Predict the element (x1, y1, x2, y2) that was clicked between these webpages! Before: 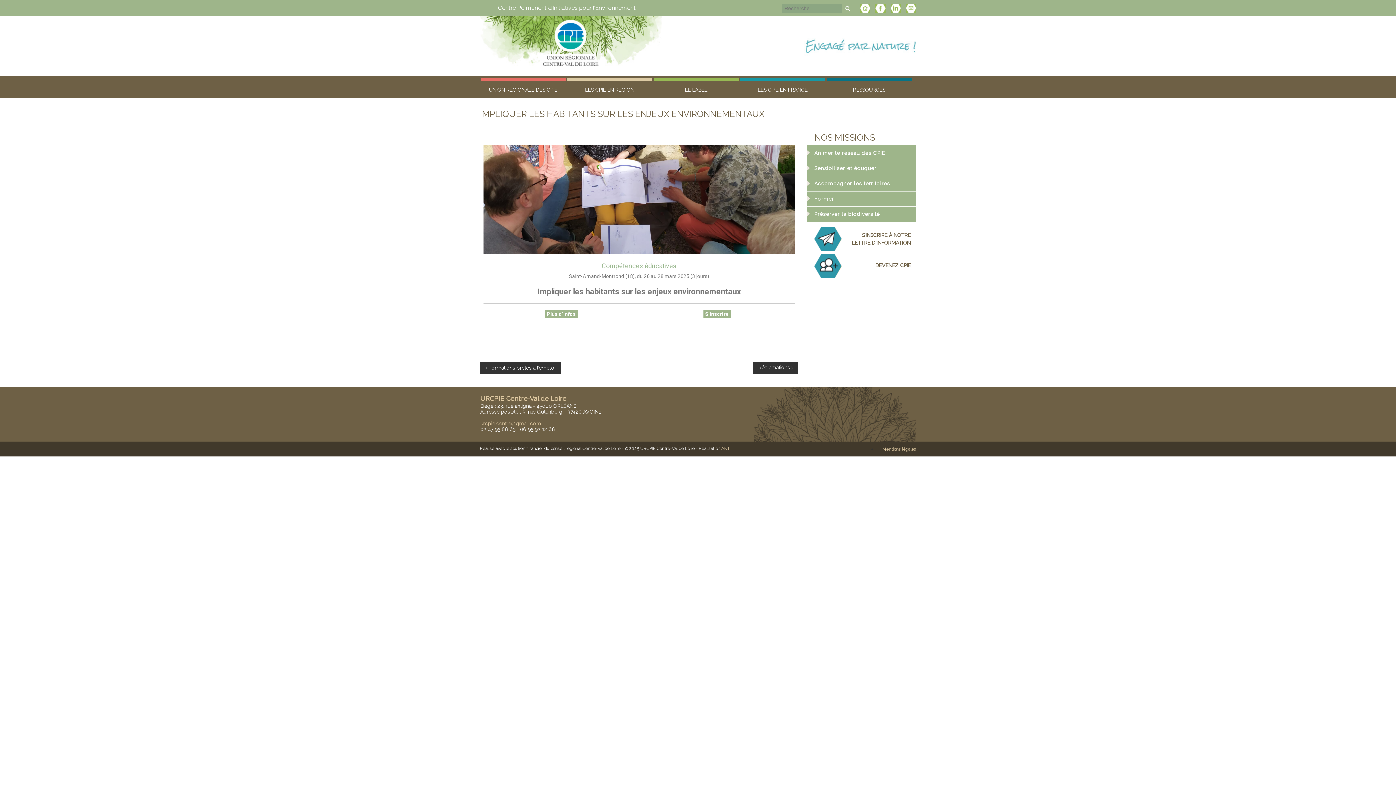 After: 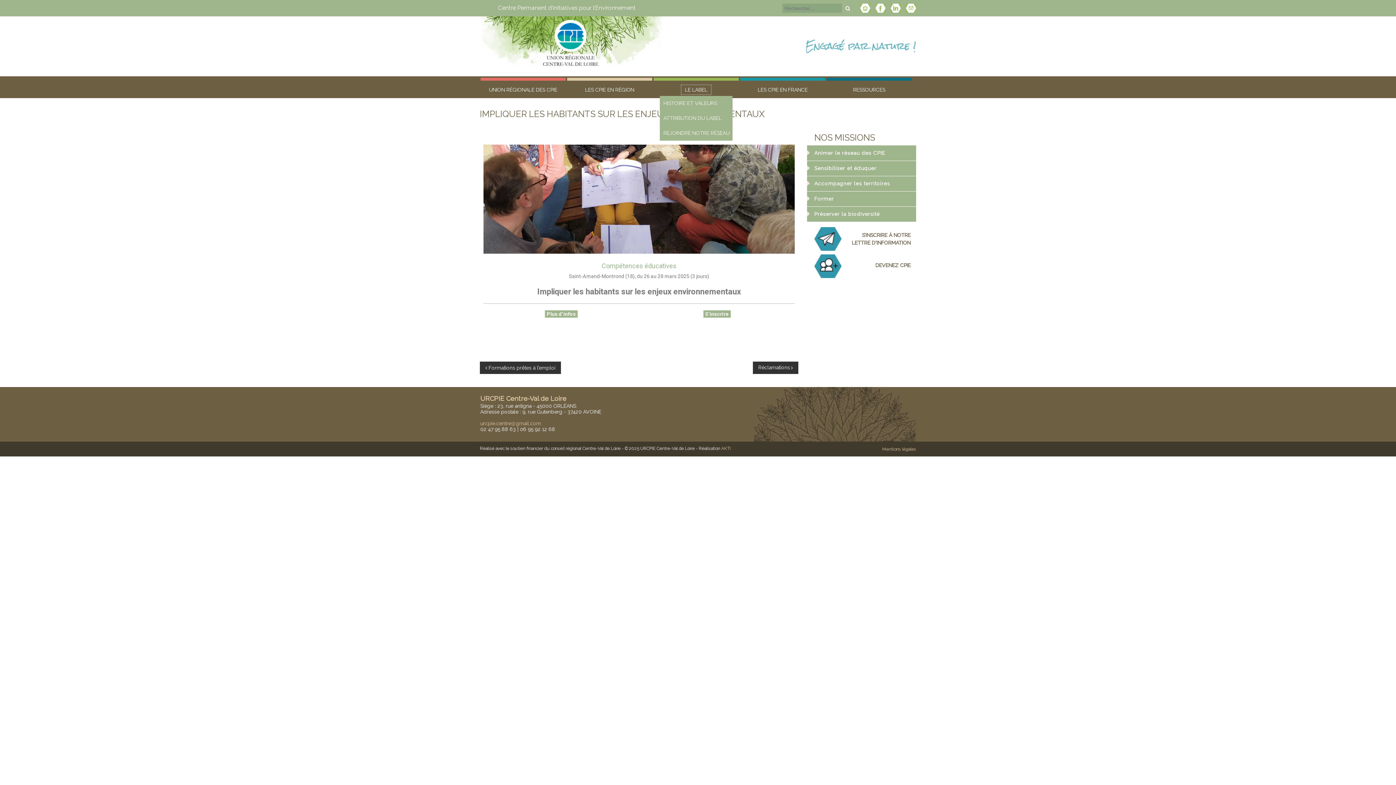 Action: label: LE LABEL bbox: (685, 86, 707, 92)